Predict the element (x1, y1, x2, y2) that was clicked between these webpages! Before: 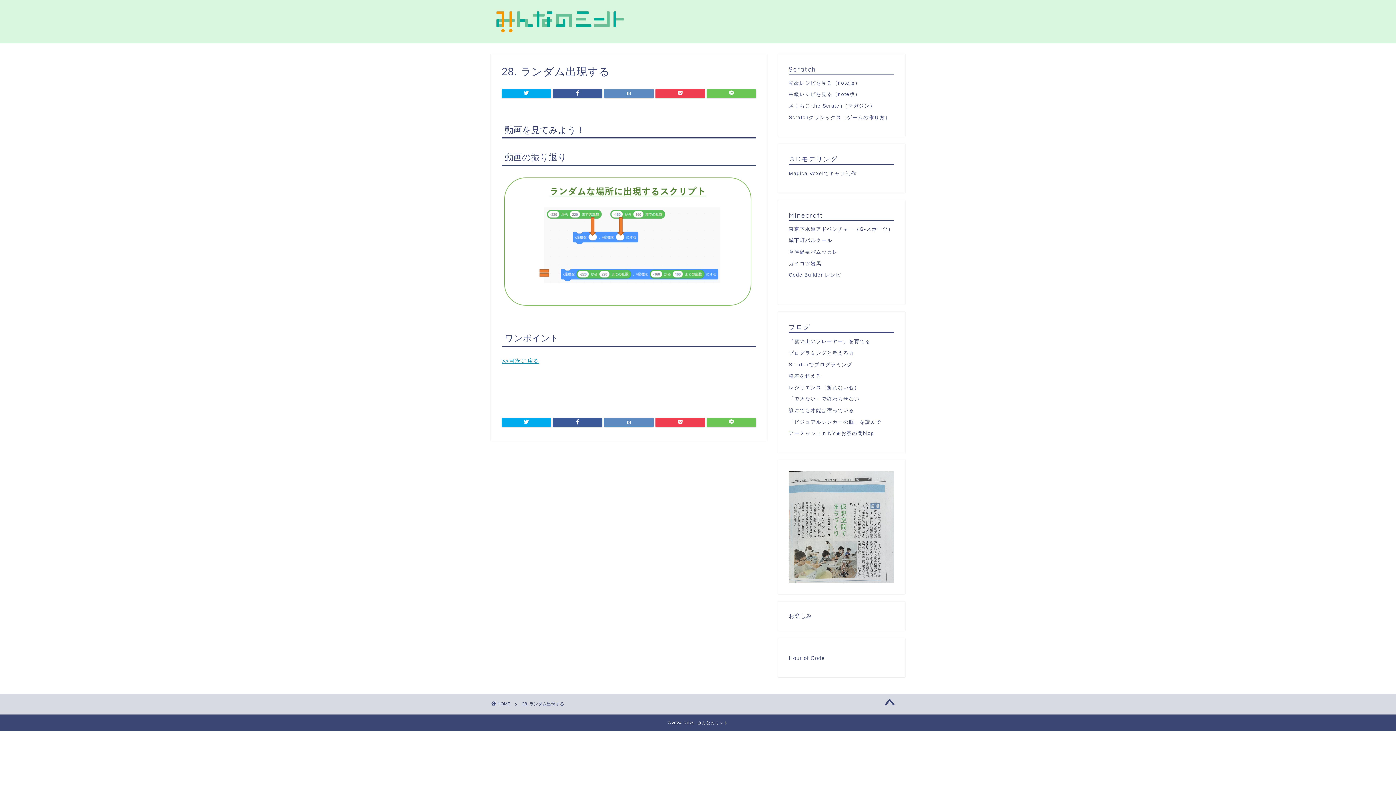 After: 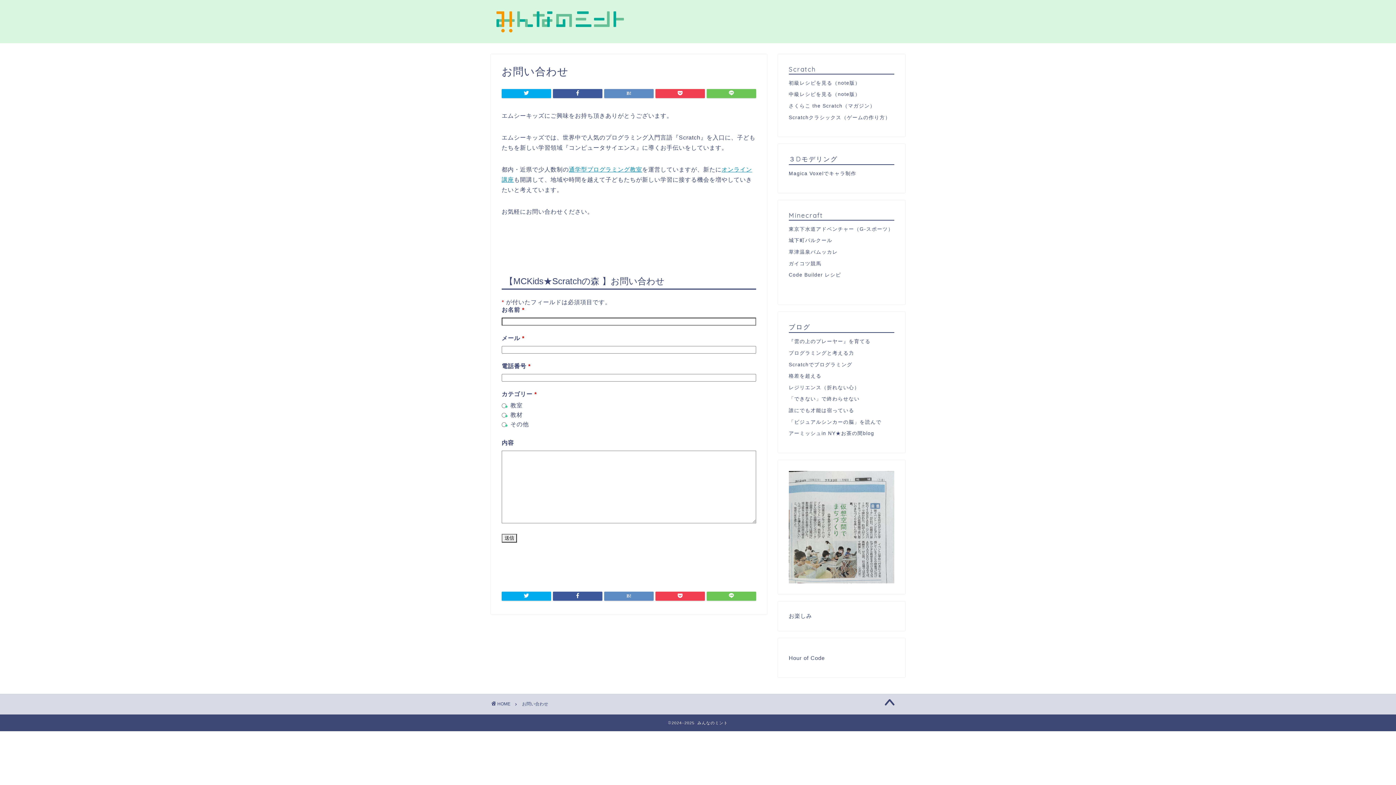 Action: bbox: (820, 5, 873, 20) label: お問い合わせ